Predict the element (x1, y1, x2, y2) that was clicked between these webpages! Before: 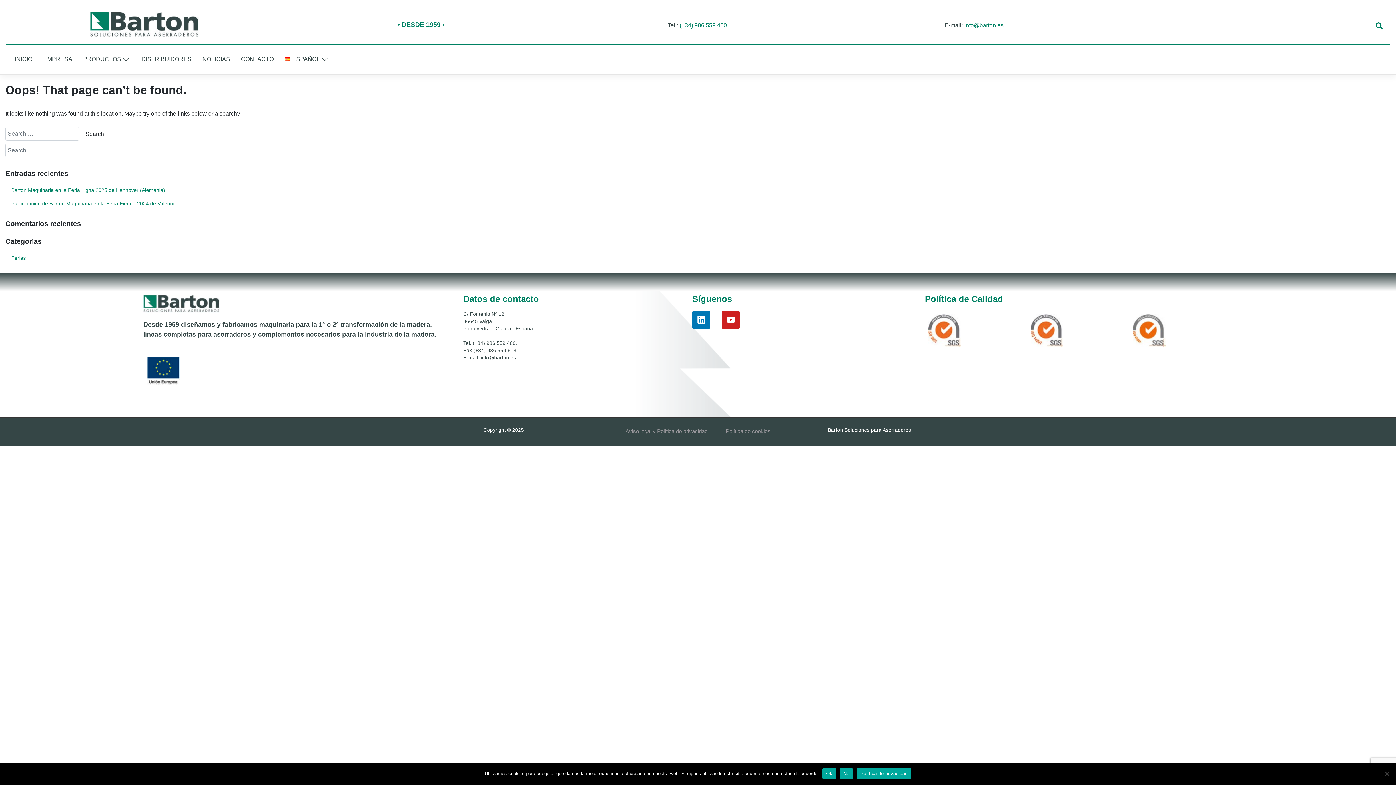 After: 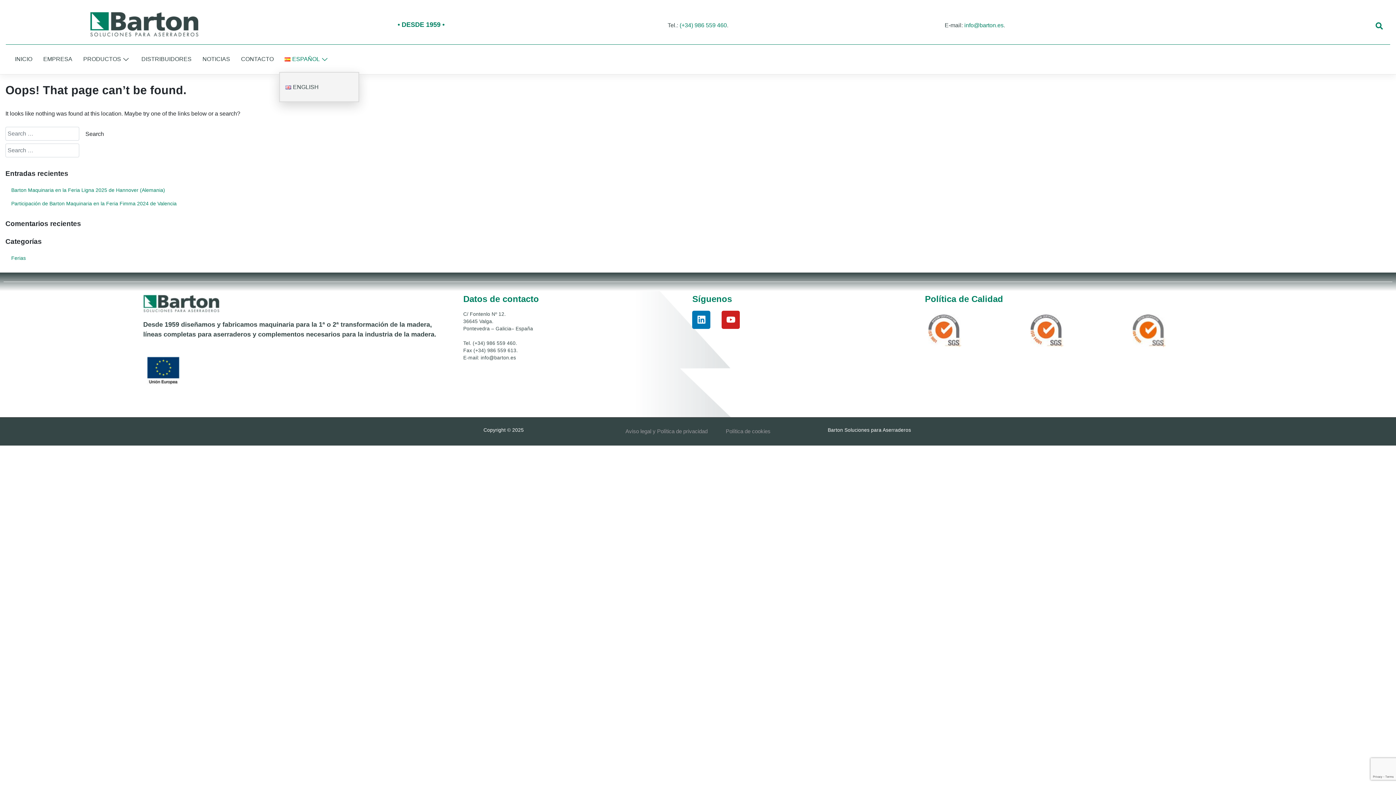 Action: label: ESPAÑOL bbox: (279, 46, 334, 72)